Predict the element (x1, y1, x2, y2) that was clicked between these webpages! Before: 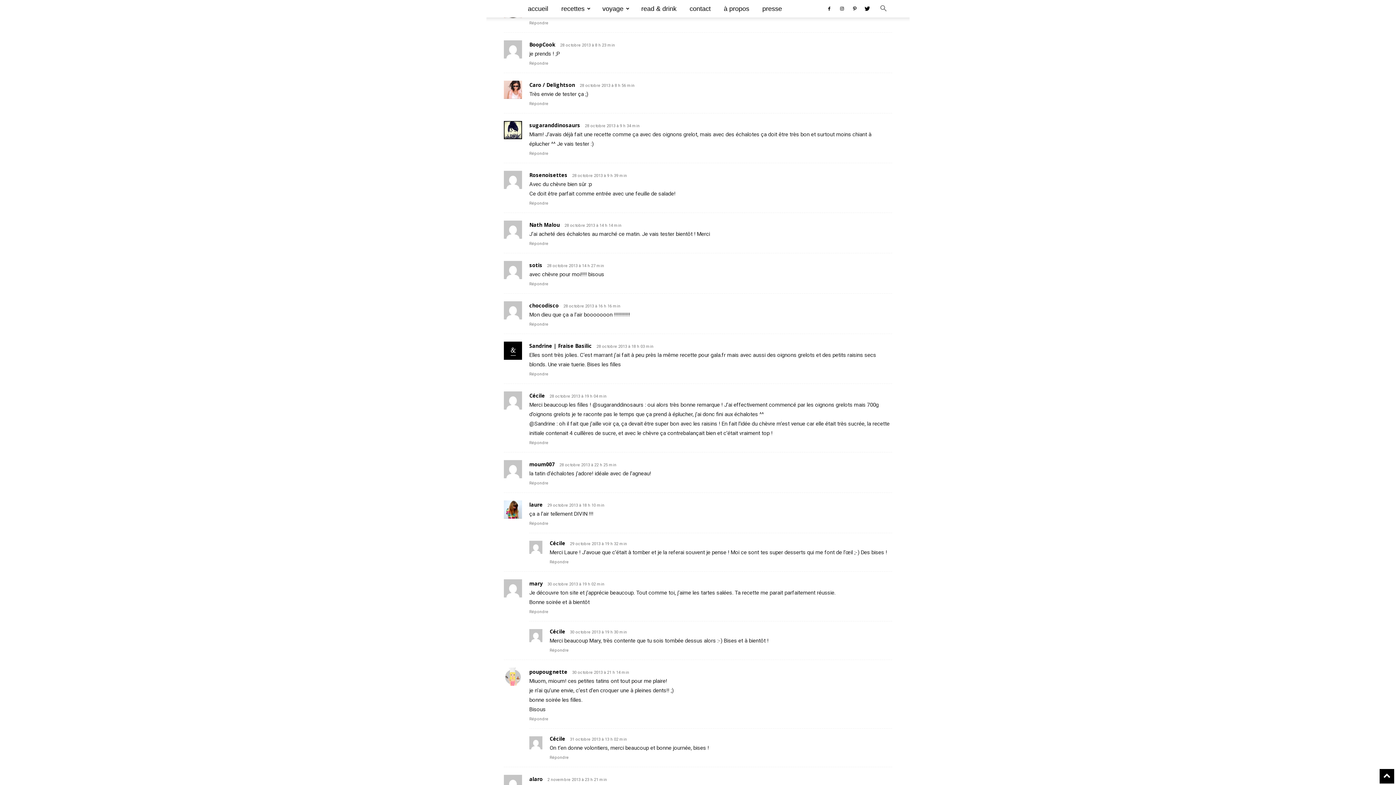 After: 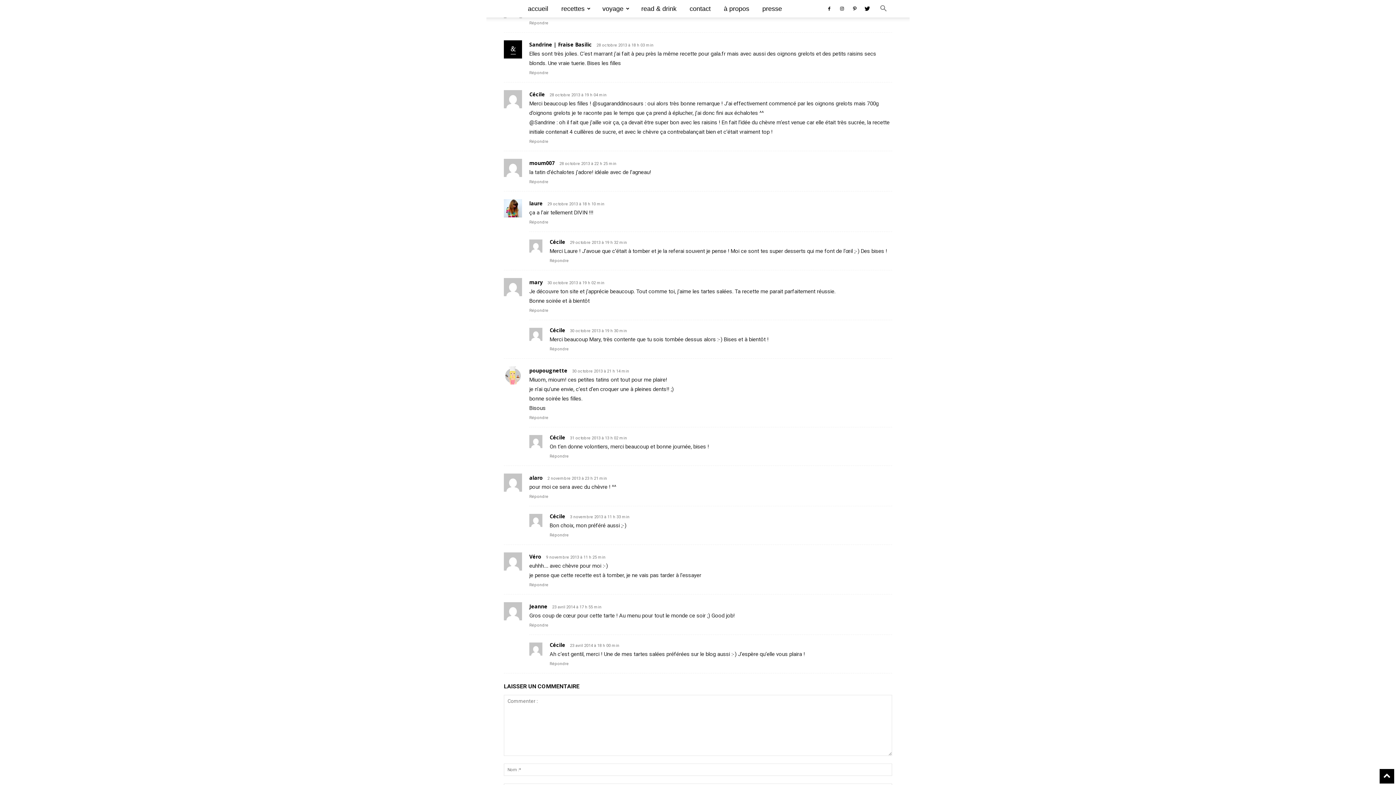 Action: bbox: (560, 304, 620, 308) label: 28 octobre 2013 à 16 h 16 min